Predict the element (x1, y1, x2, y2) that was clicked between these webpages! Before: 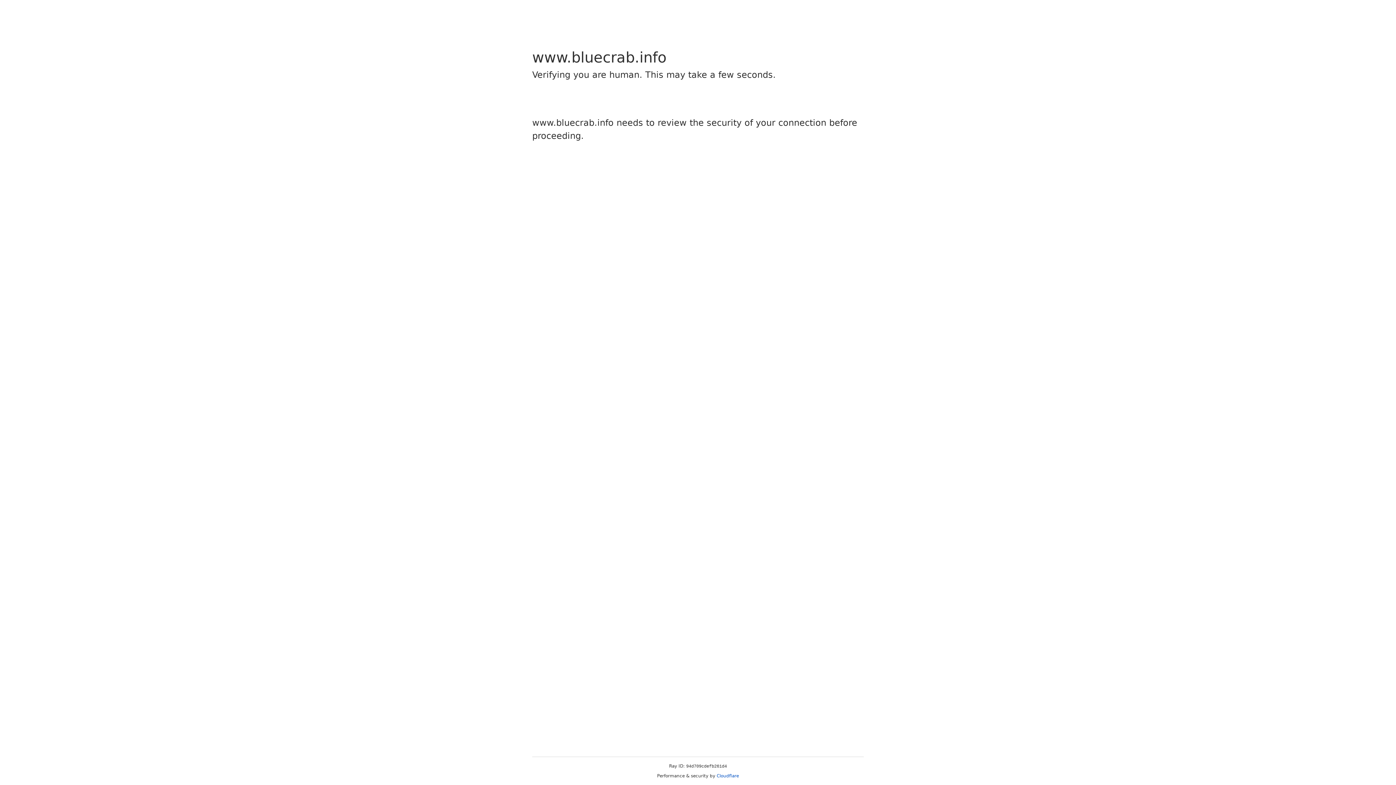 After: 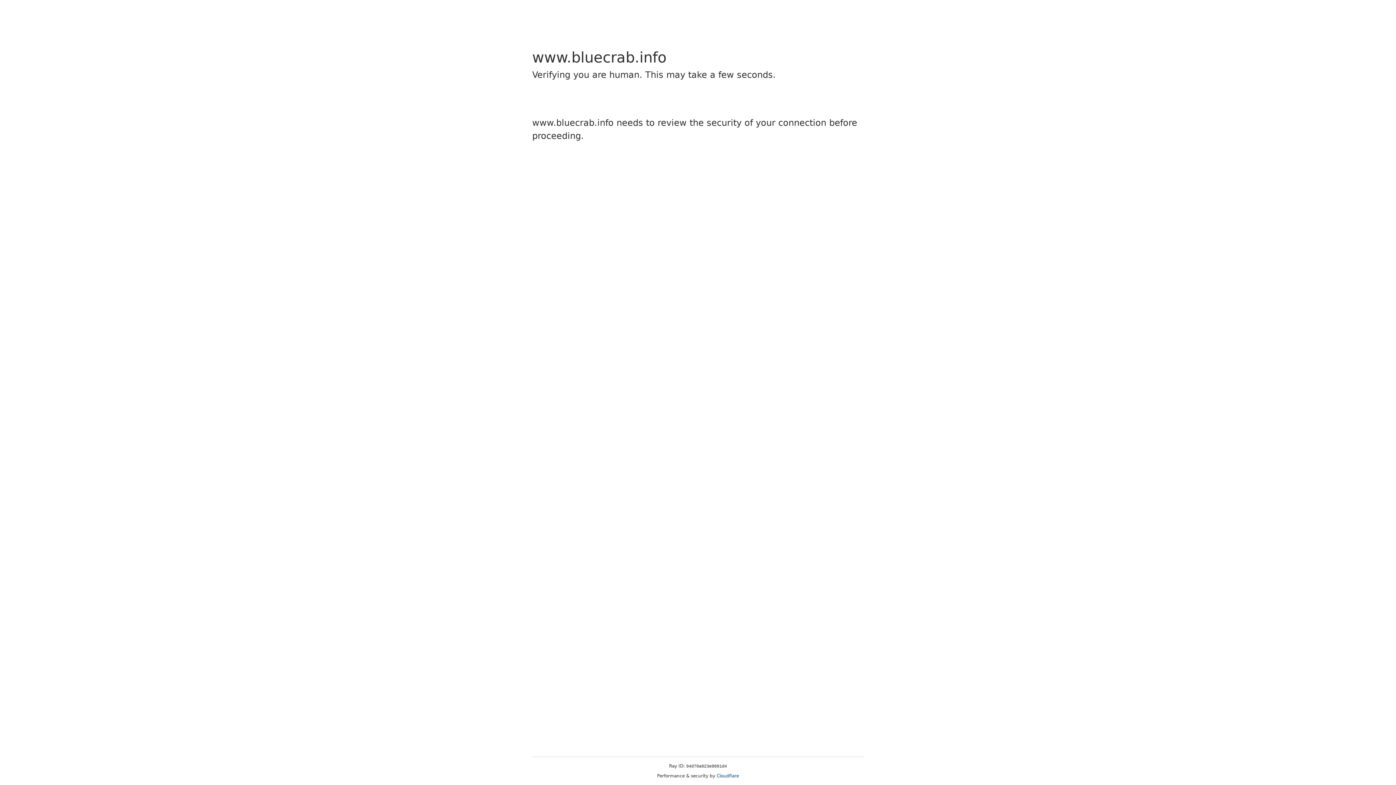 Action: bbox: (716, 773, 739, 778) label: Cloudflare